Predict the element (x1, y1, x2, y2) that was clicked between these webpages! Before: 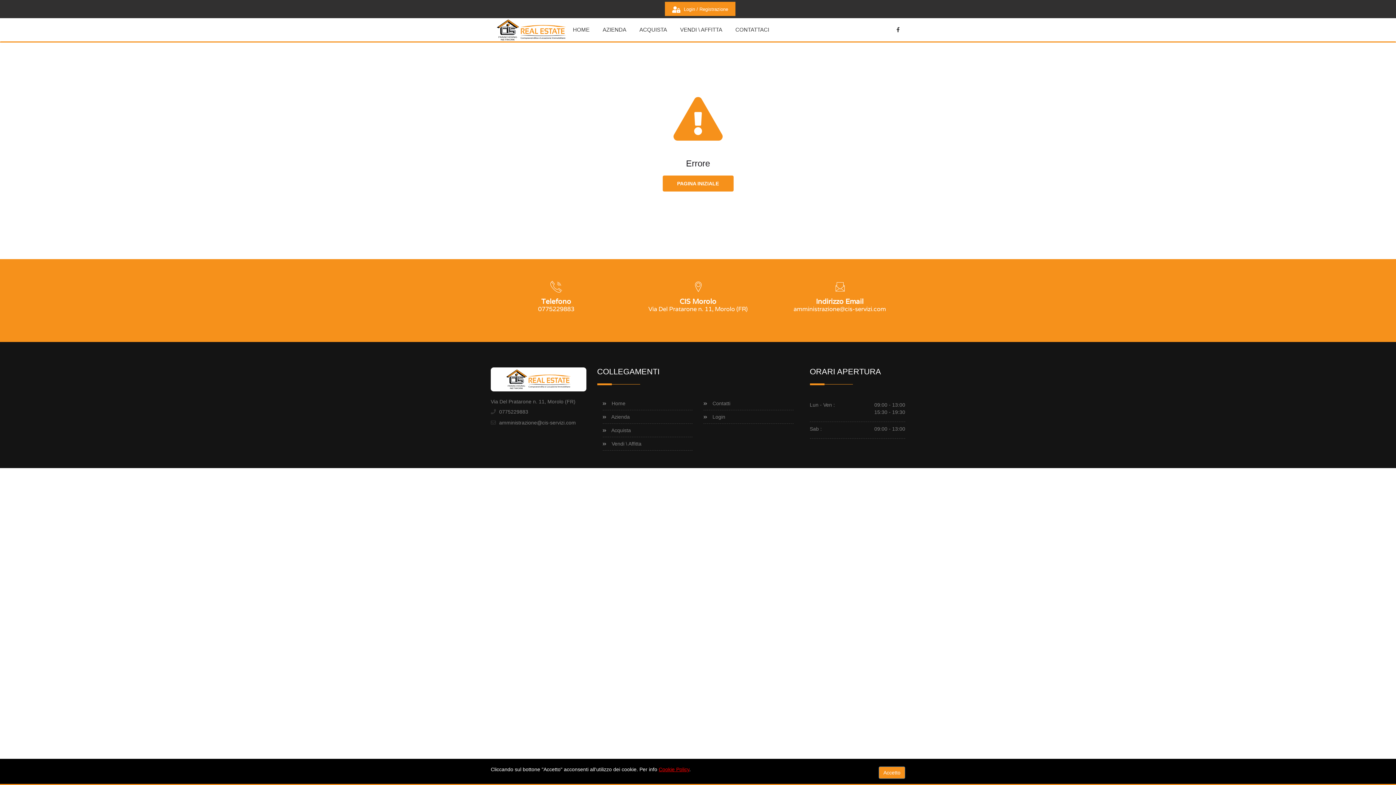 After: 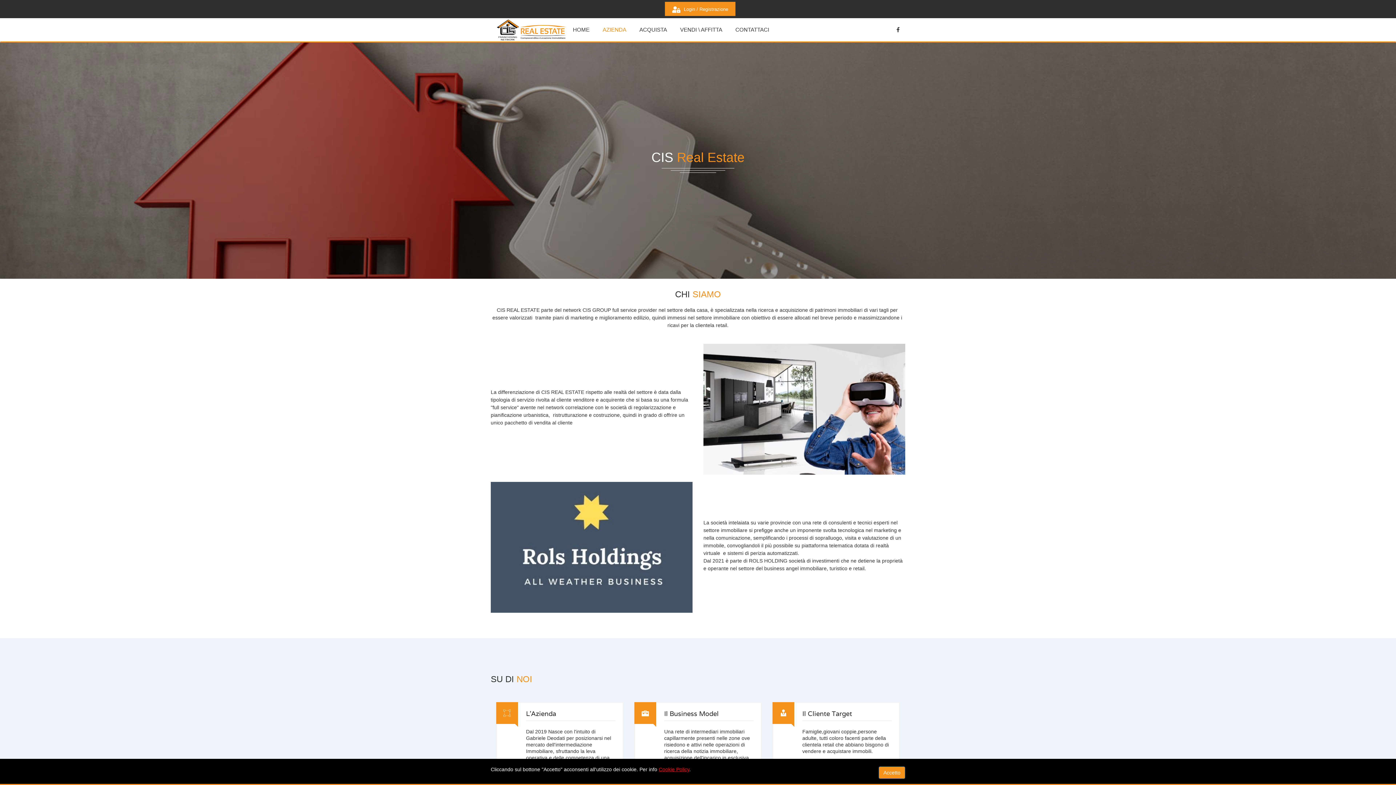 Action: label: AZIENDA bbox: (596, 19, 633, 40)